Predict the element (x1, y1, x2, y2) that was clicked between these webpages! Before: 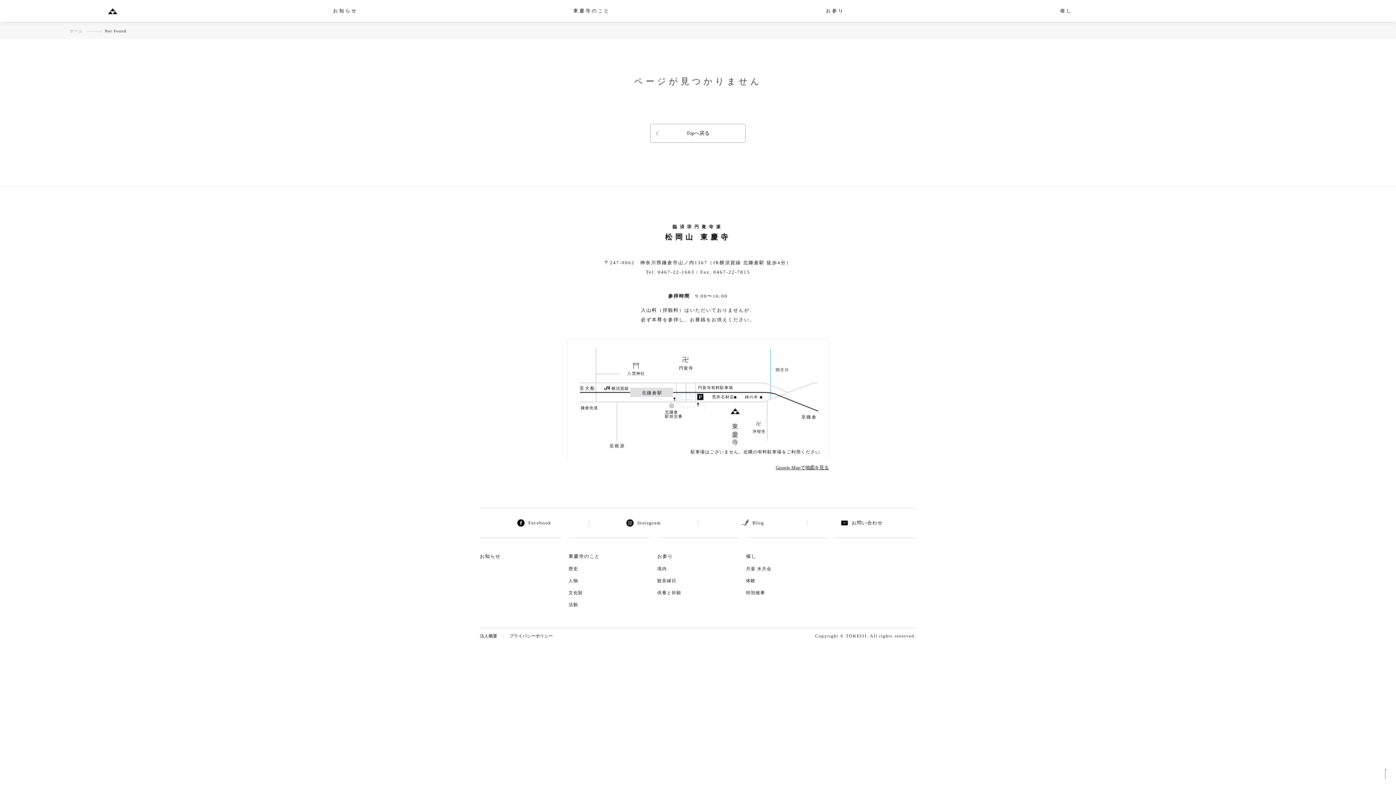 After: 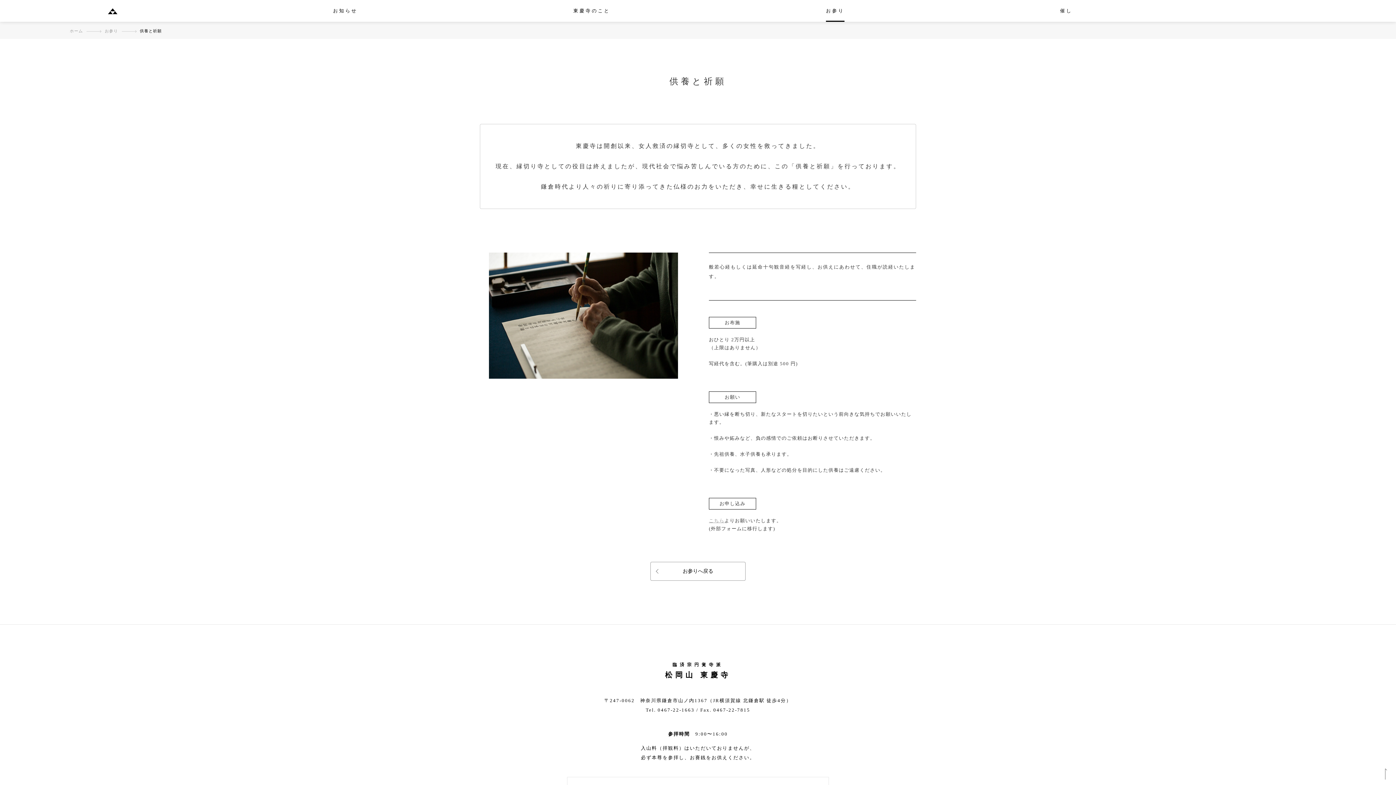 Action: label: 供養と祈願 bbox: (657, 590, 681, 595)